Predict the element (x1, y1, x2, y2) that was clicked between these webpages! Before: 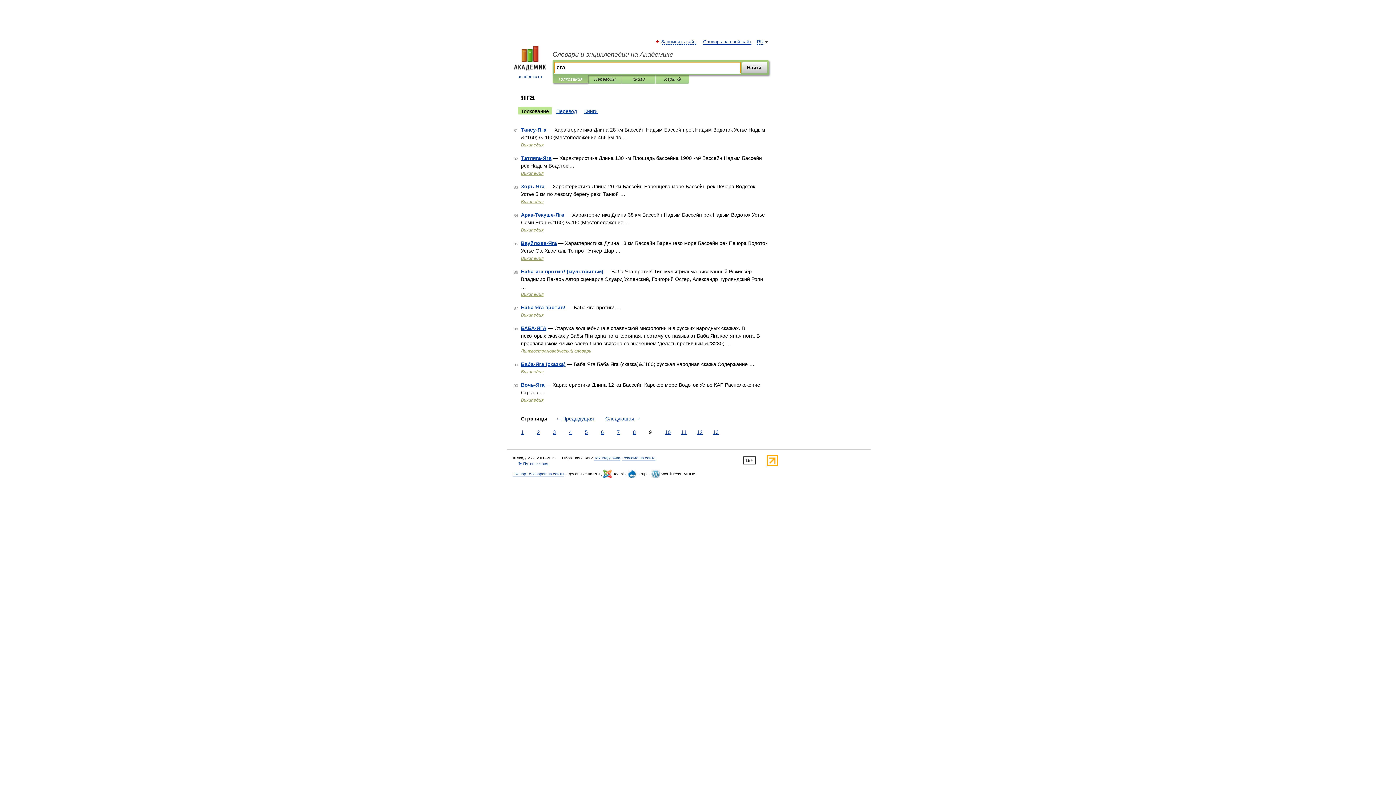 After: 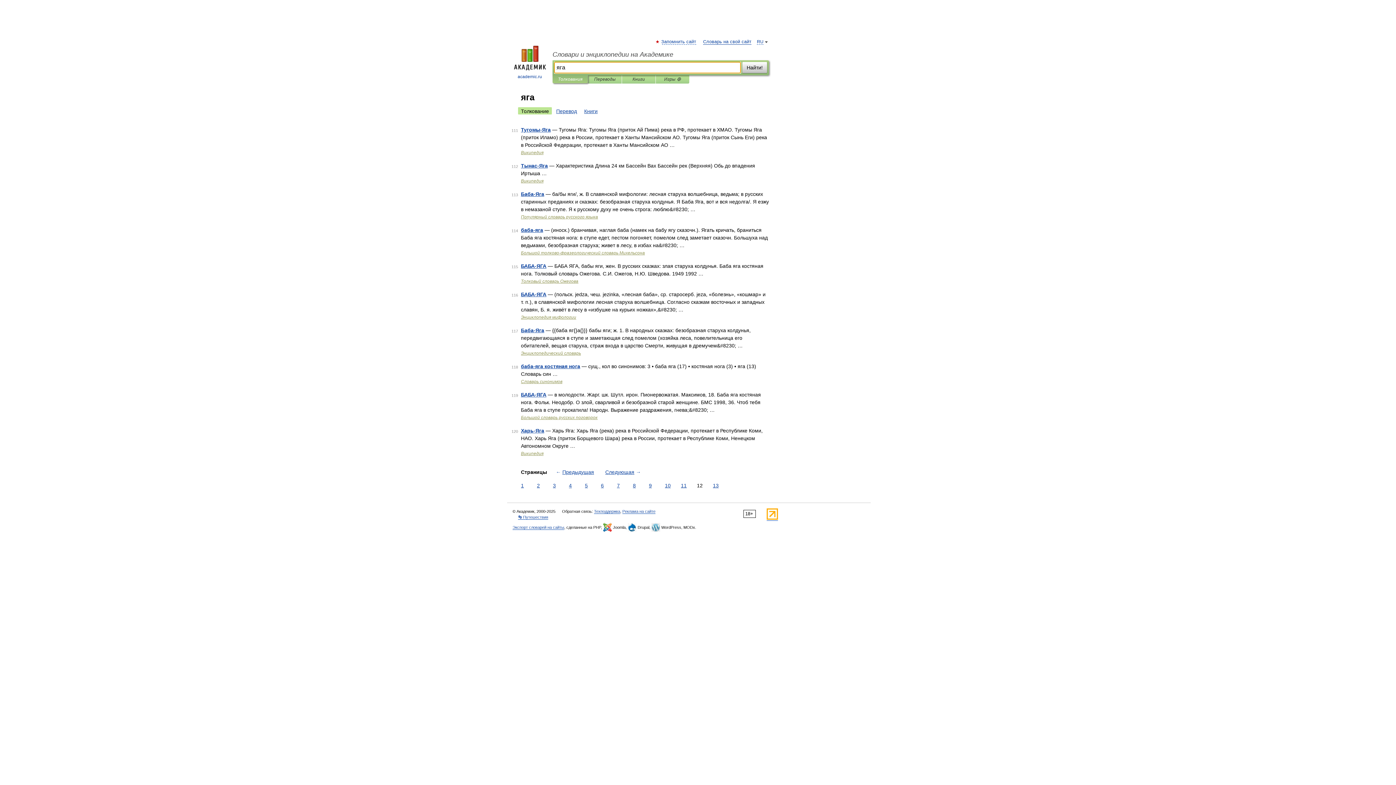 Action: bbox: (695, 428, 704, 436) label: 12